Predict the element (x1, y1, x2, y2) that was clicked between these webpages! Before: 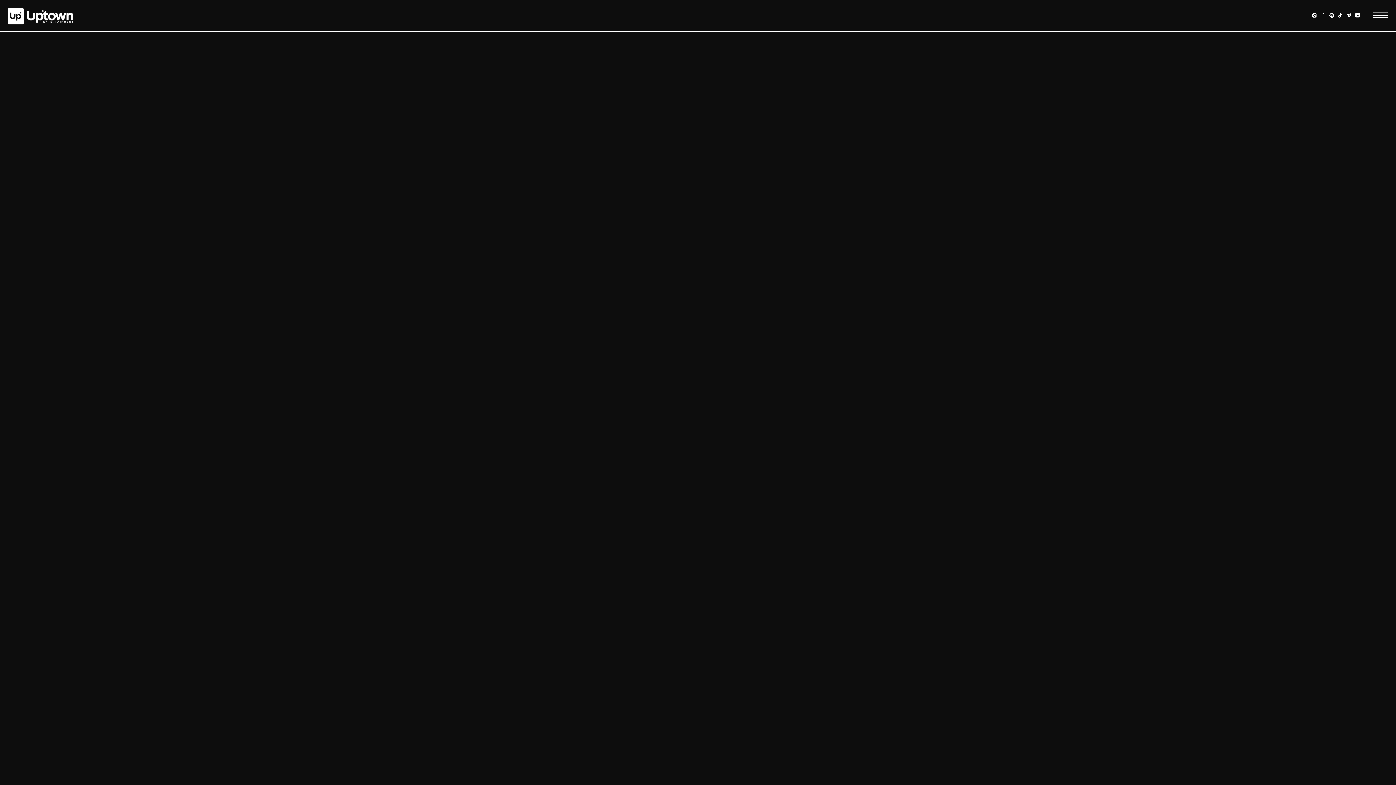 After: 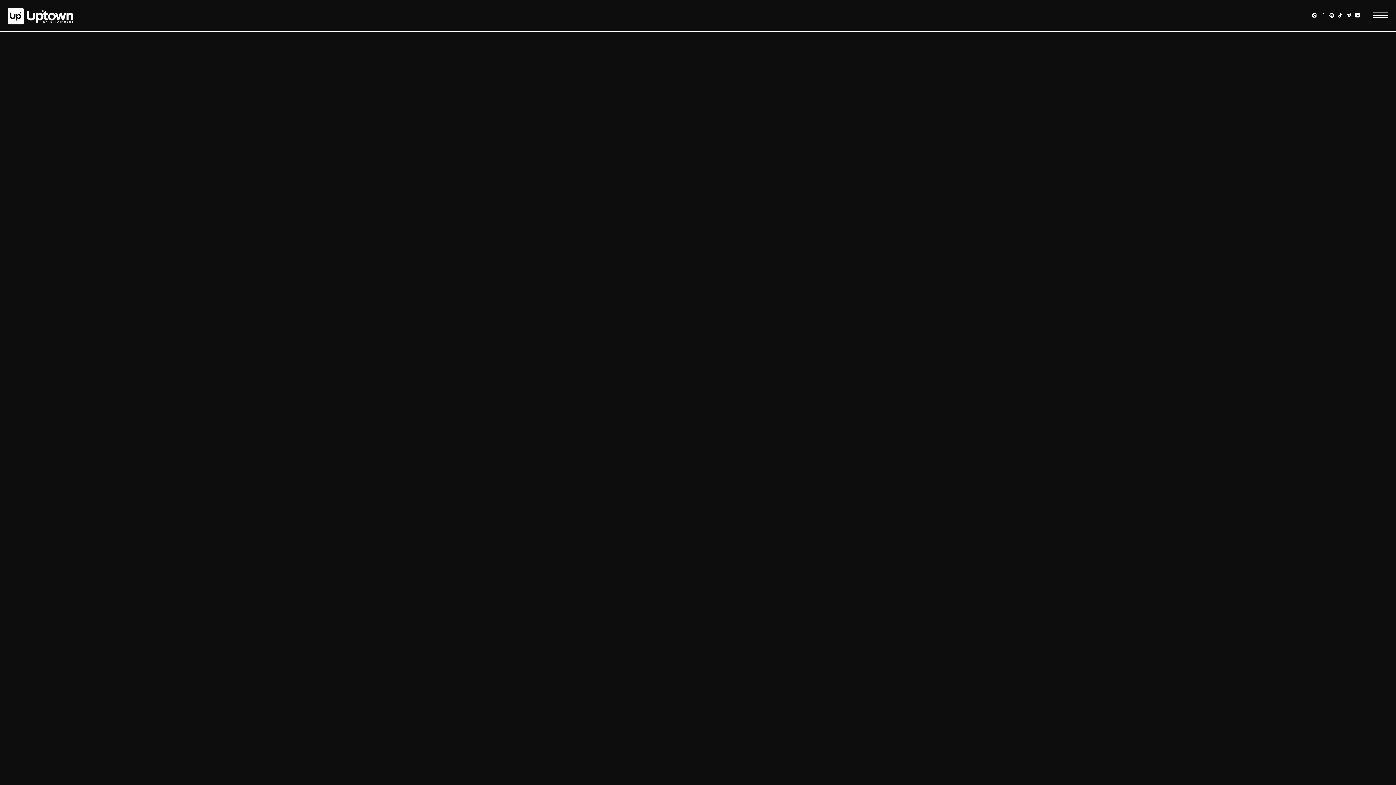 Action: bbox: (1312, 12, 1317, 18)